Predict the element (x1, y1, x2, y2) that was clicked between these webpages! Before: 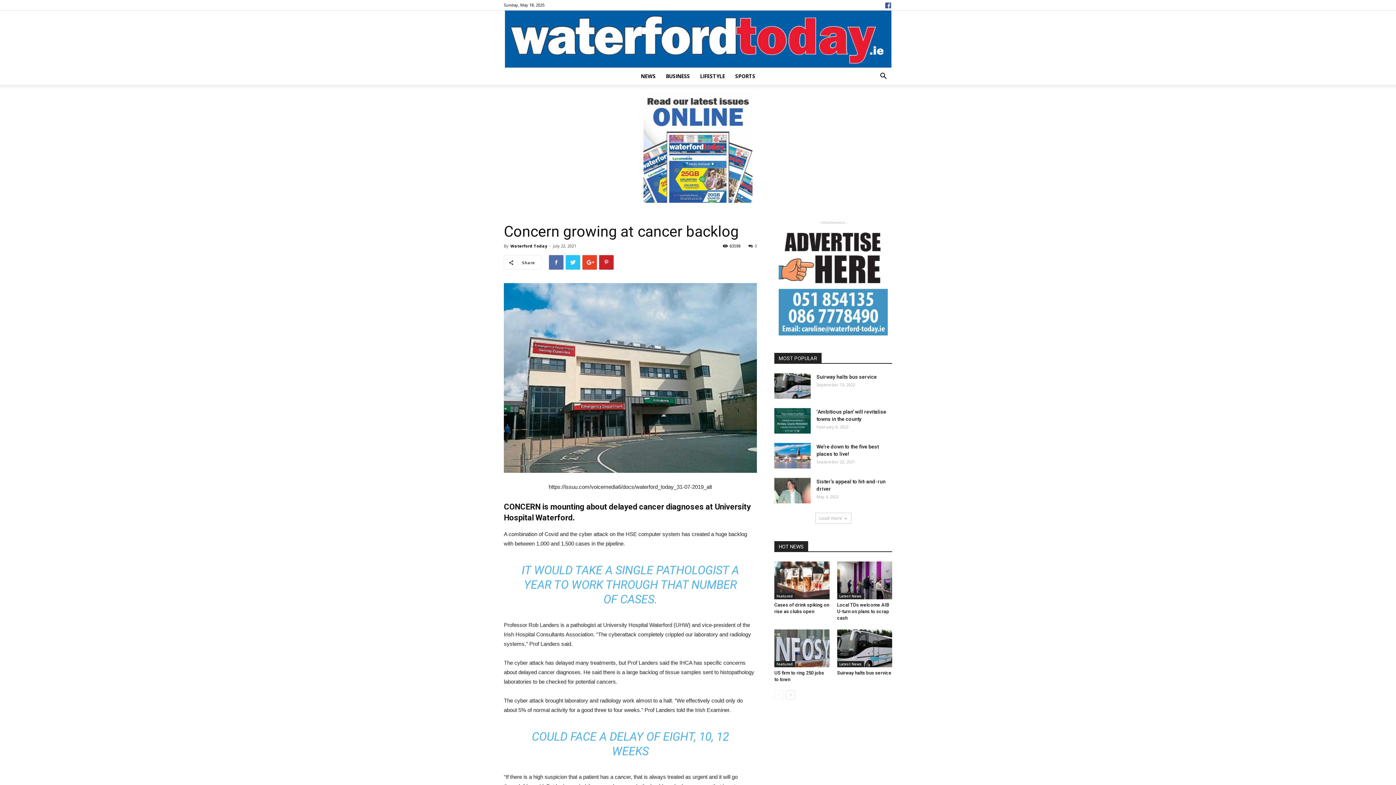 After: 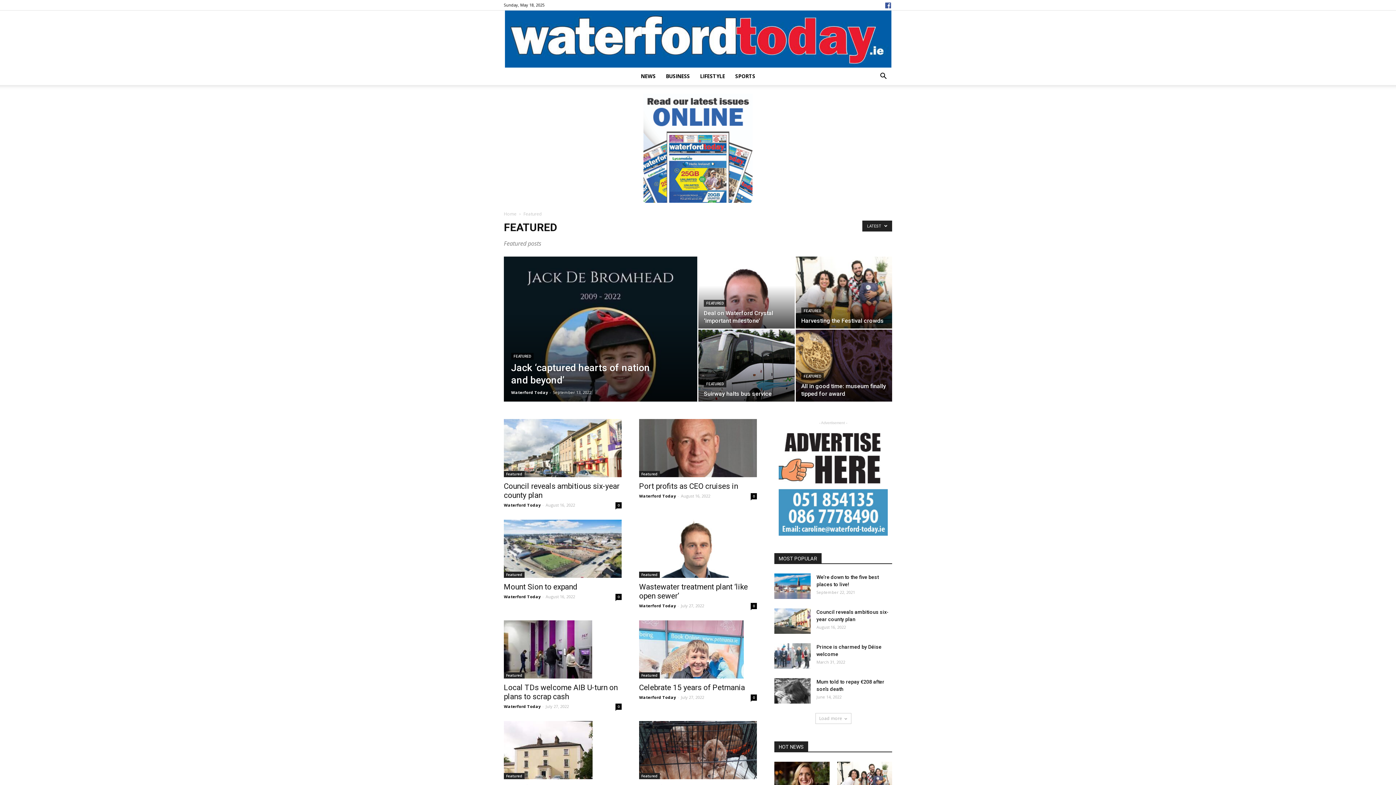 Action: bbox: (774, 661, 795, 667) label: Featured